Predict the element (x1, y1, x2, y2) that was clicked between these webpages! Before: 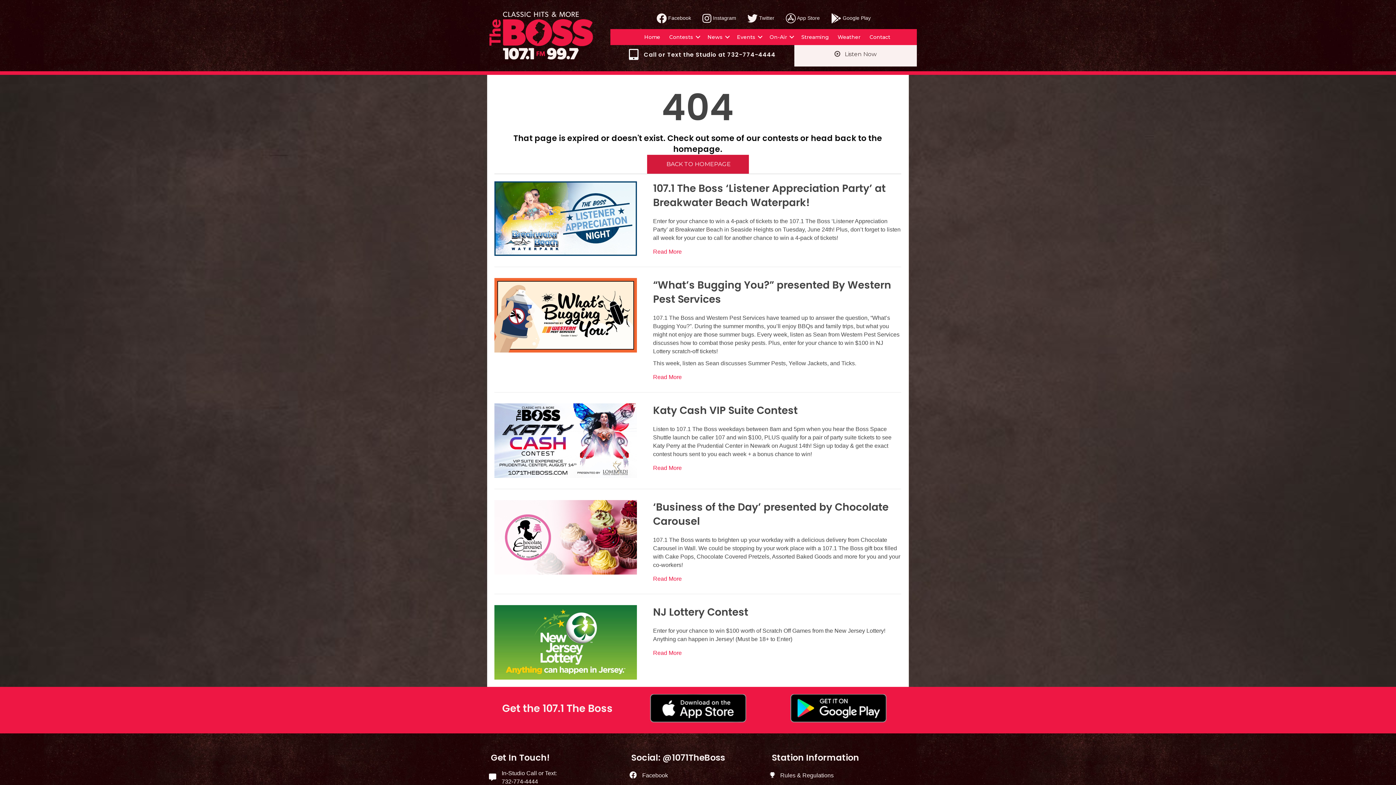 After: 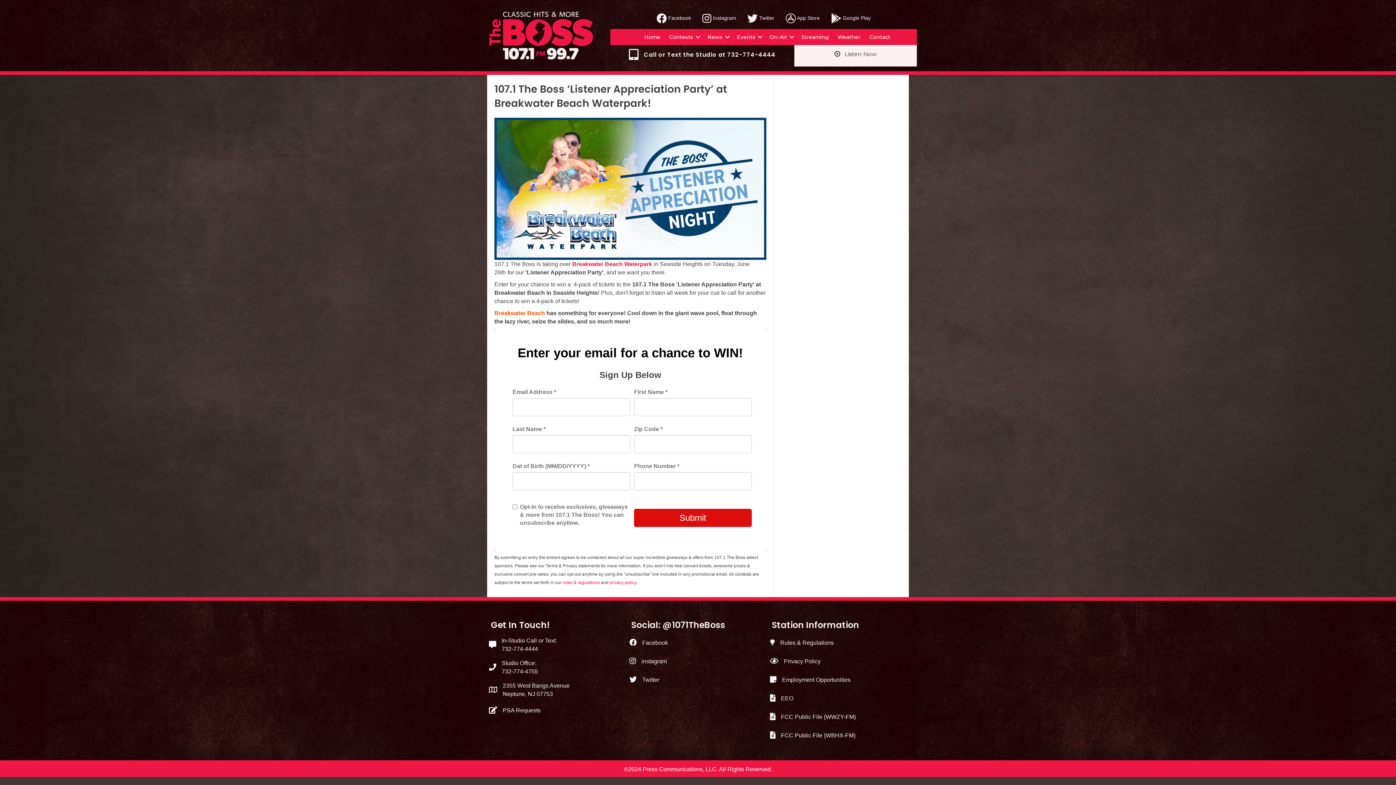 Action: bbox: (653, 181, 885, 209) label: 107.1 The Boss ‘Listener Appreciation Party’ at Breakwater Beach Waterpark!